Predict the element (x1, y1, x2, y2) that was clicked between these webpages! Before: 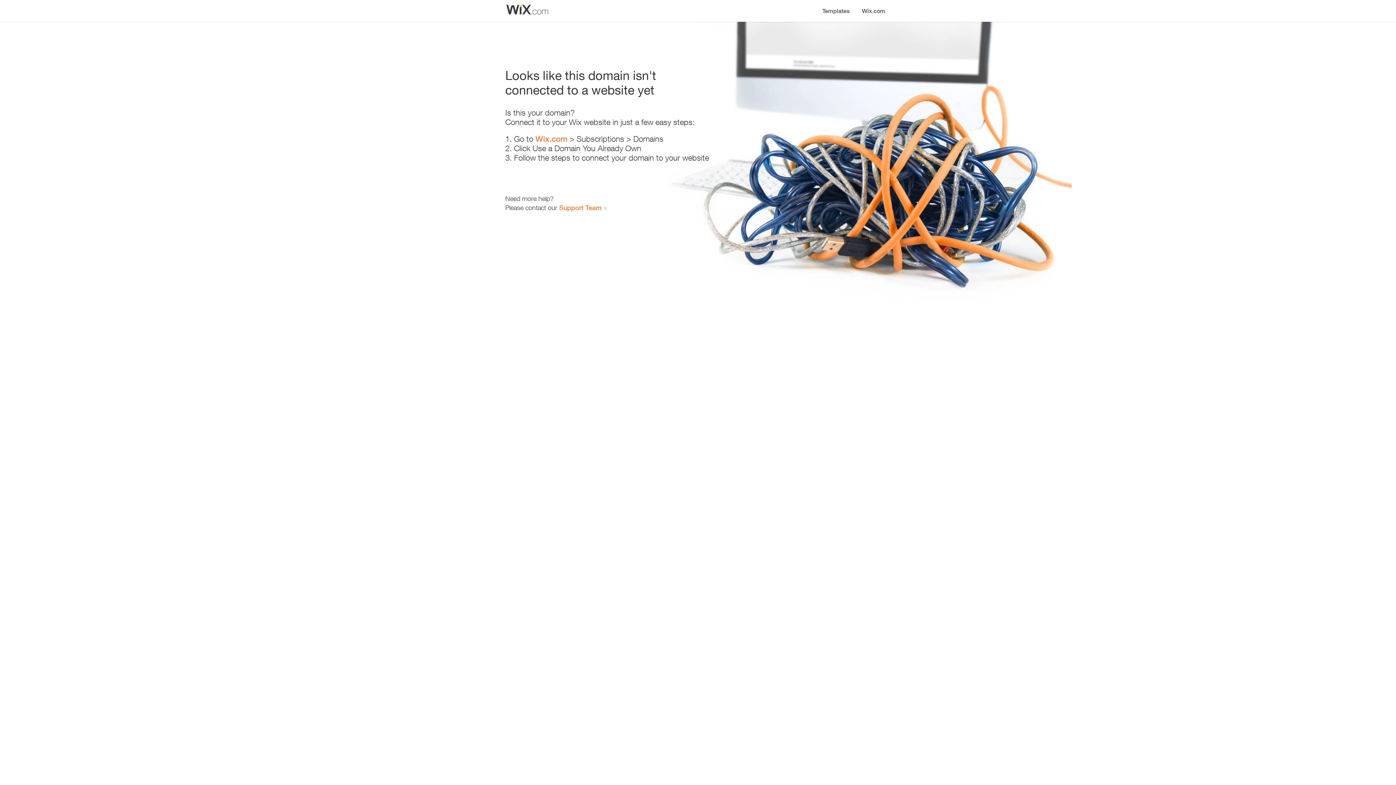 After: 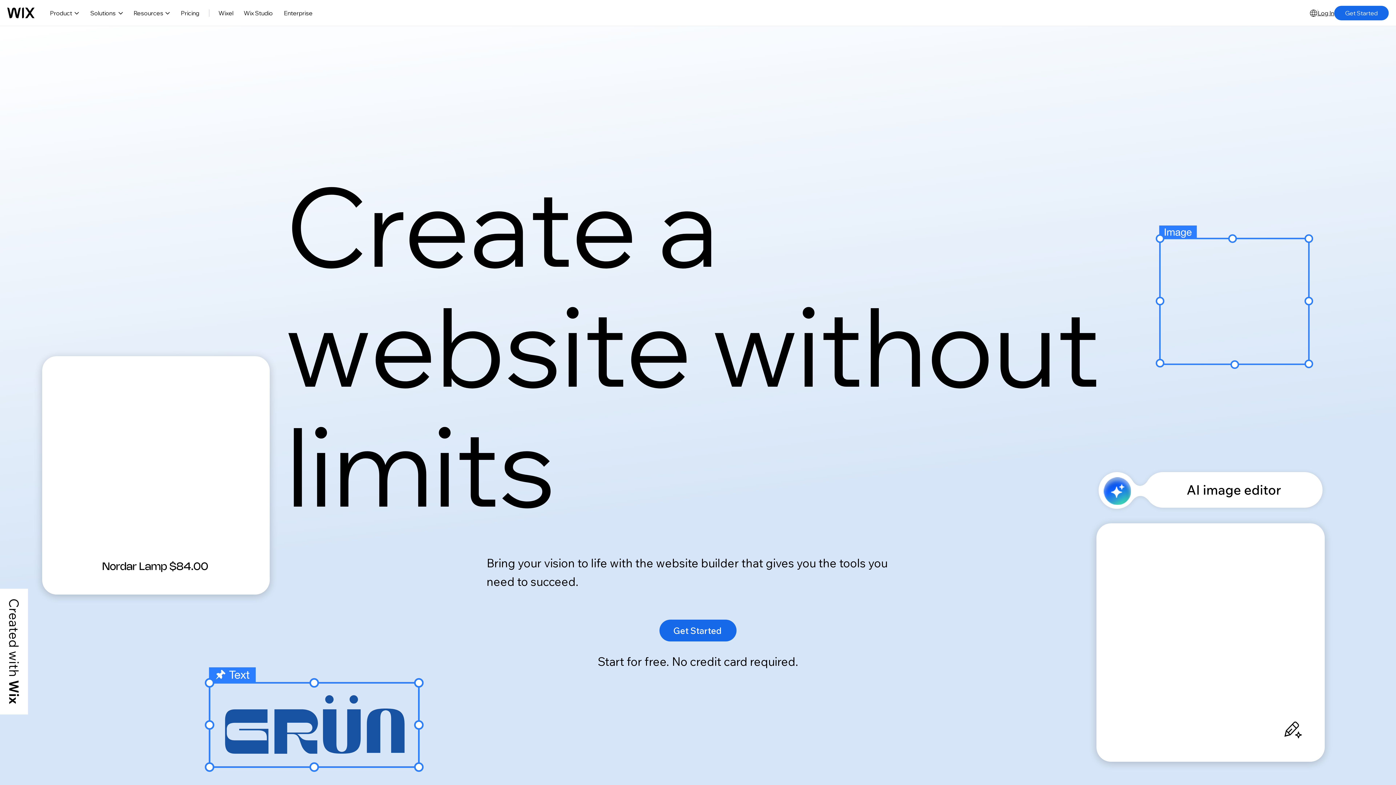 Action: bbox: (535, 134, 567, 143) label: Wix.com